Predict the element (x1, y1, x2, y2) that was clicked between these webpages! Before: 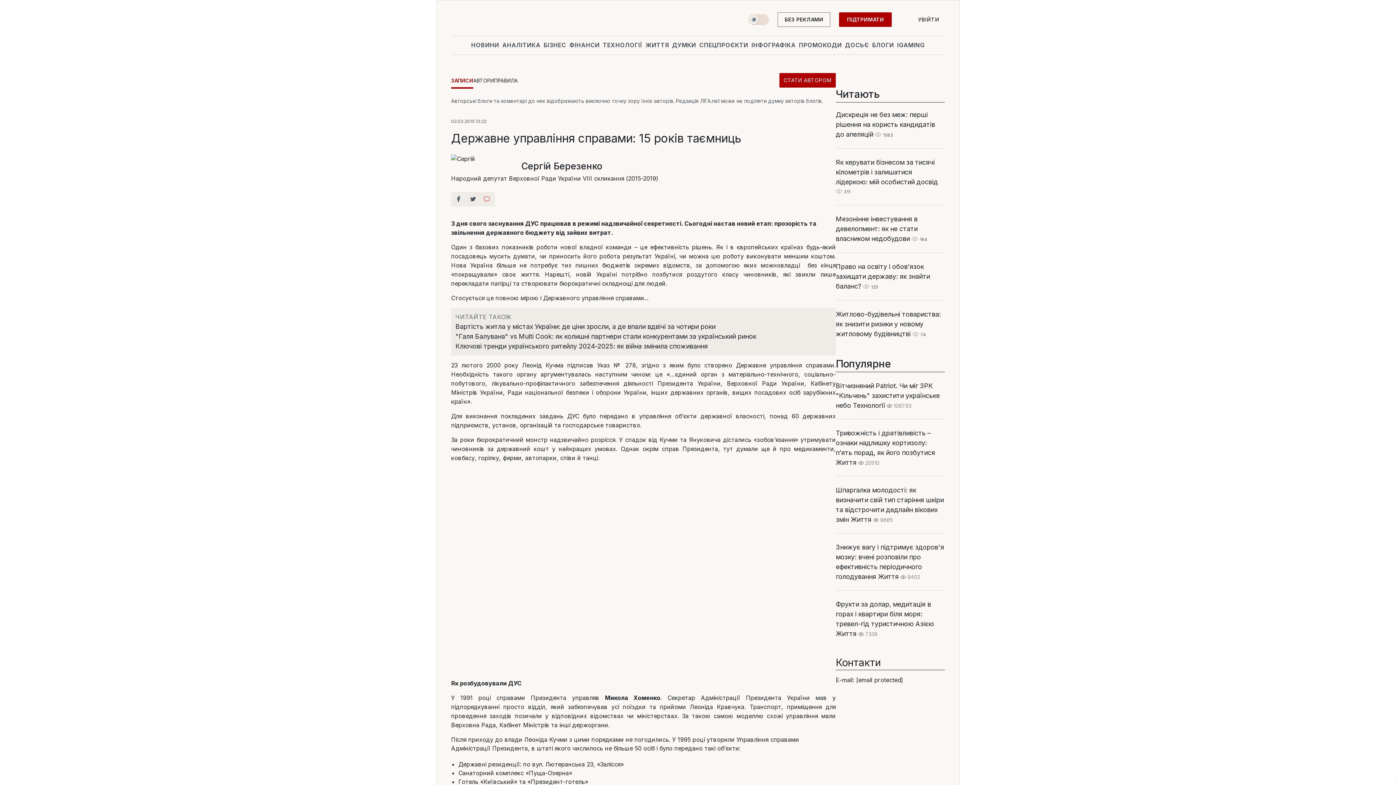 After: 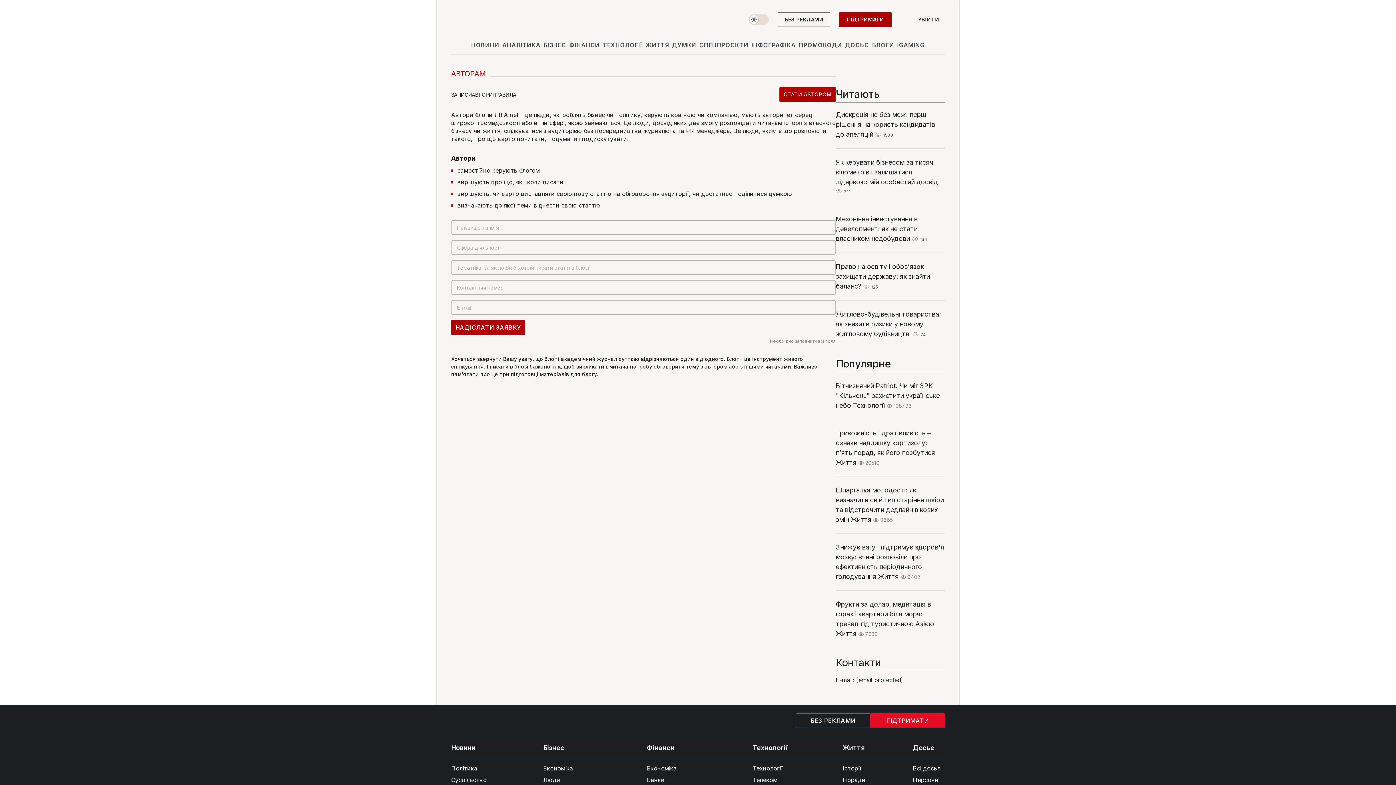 Action: bbox: (779, 73, 836, 87) label: СТАТИ АВТОРОМ